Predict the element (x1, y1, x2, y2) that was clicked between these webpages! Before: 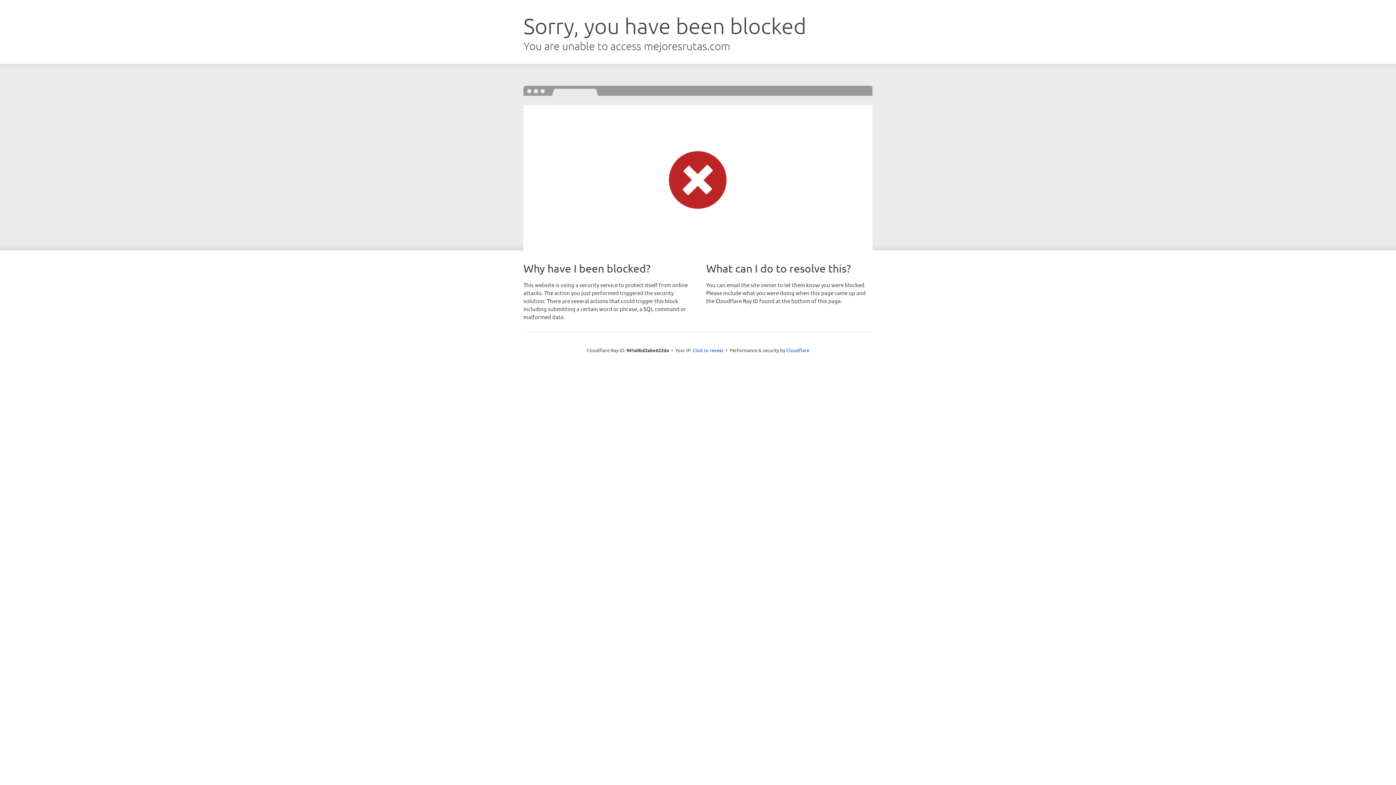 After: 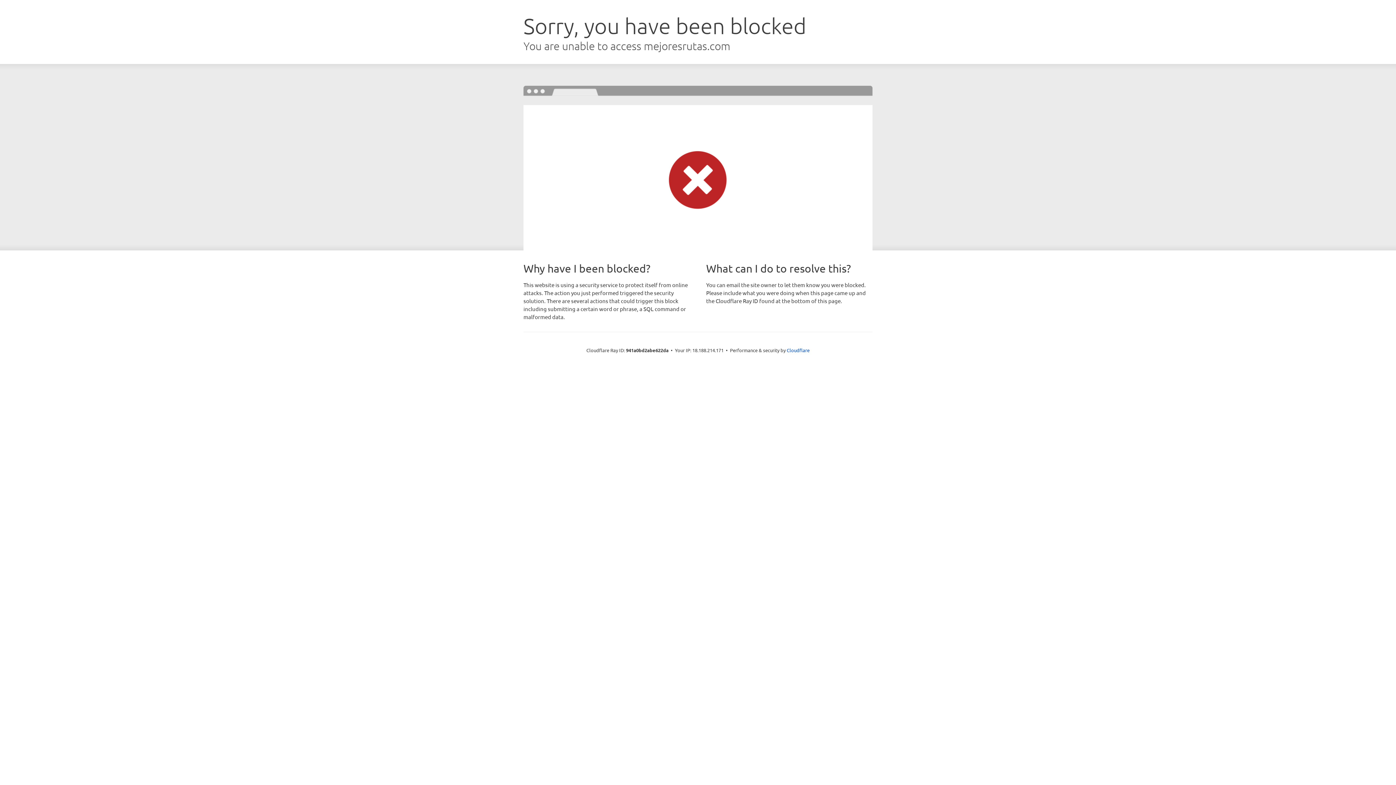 Action: bbox: (692, 346, 723, 353) label: Click to reveal